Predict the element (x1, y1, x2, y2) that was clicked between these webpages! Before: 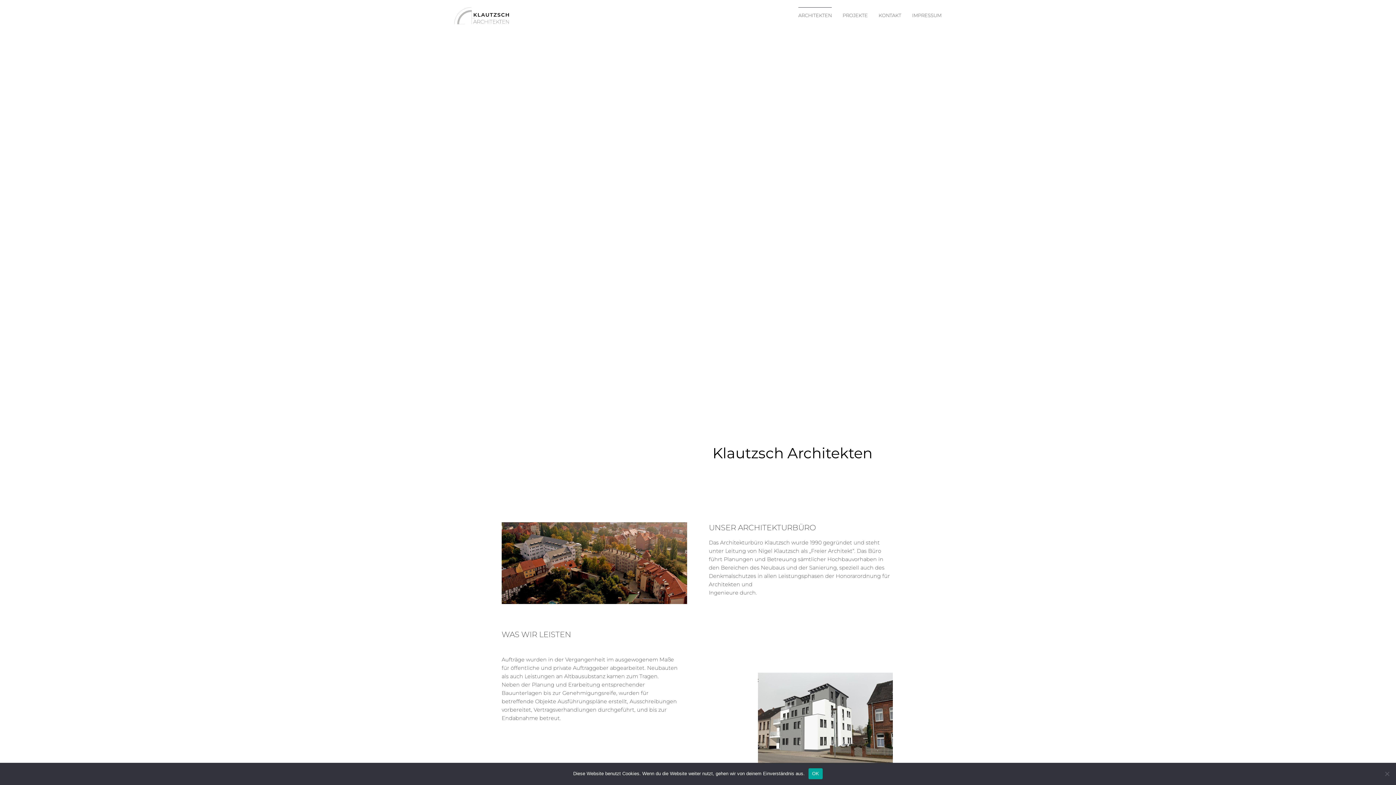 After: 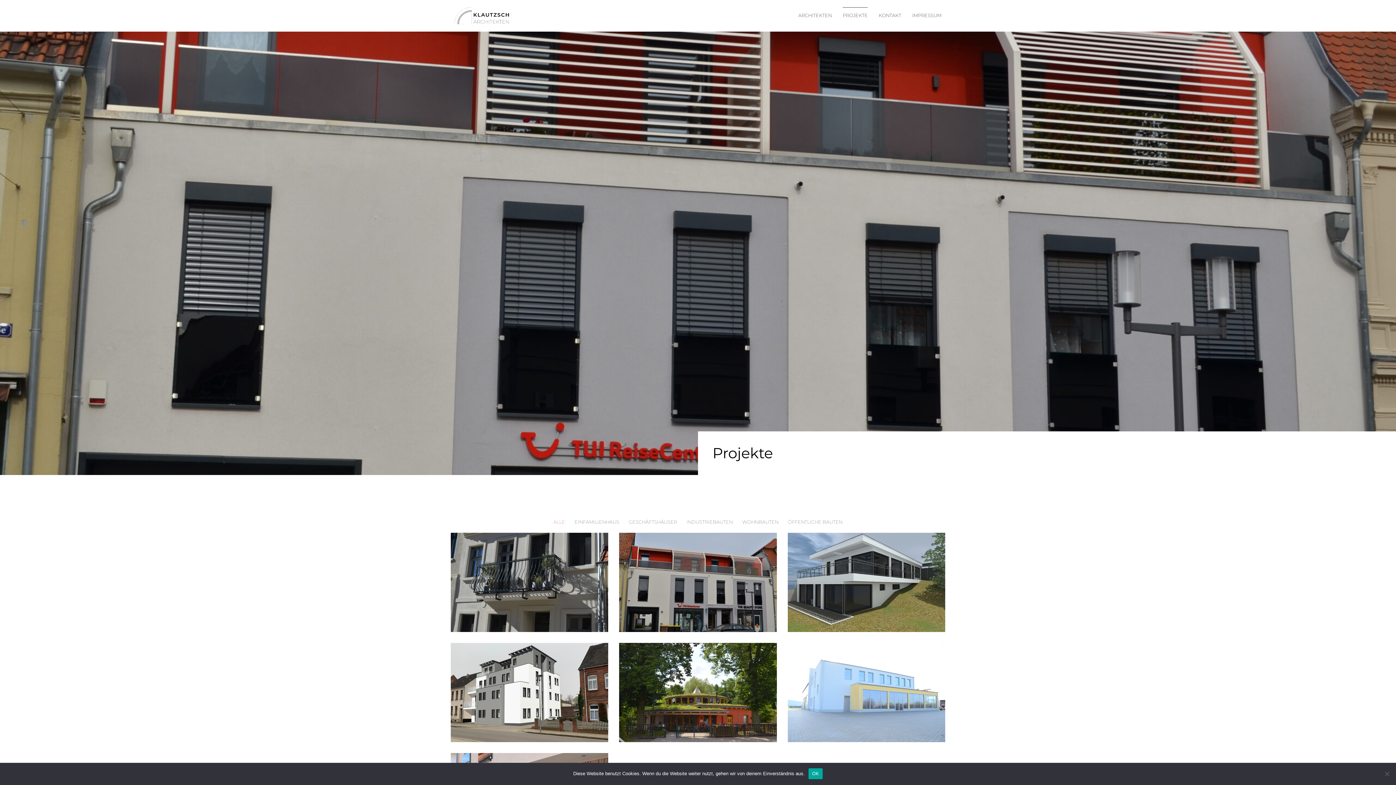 Action: label: PROJEKTE bbox: (842, 7, 867, 24)